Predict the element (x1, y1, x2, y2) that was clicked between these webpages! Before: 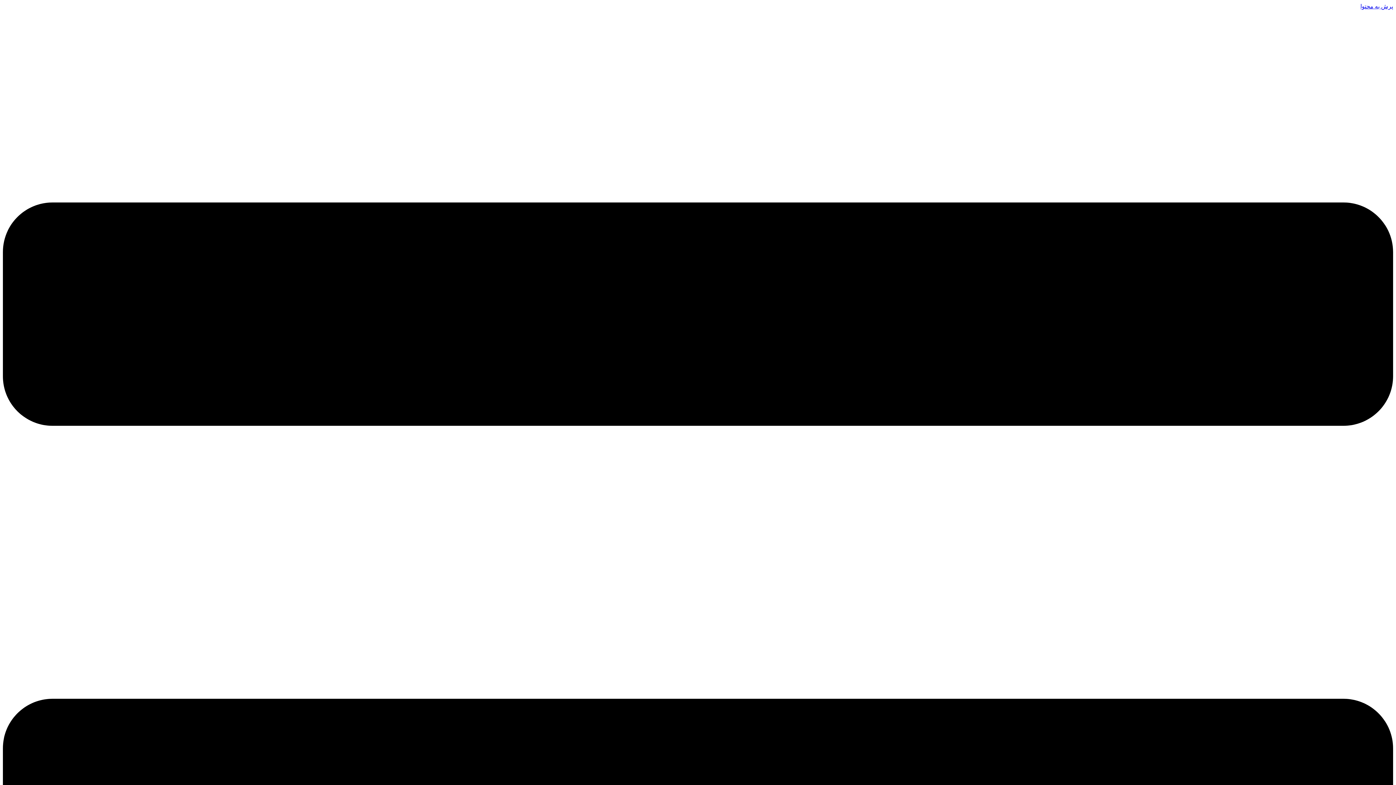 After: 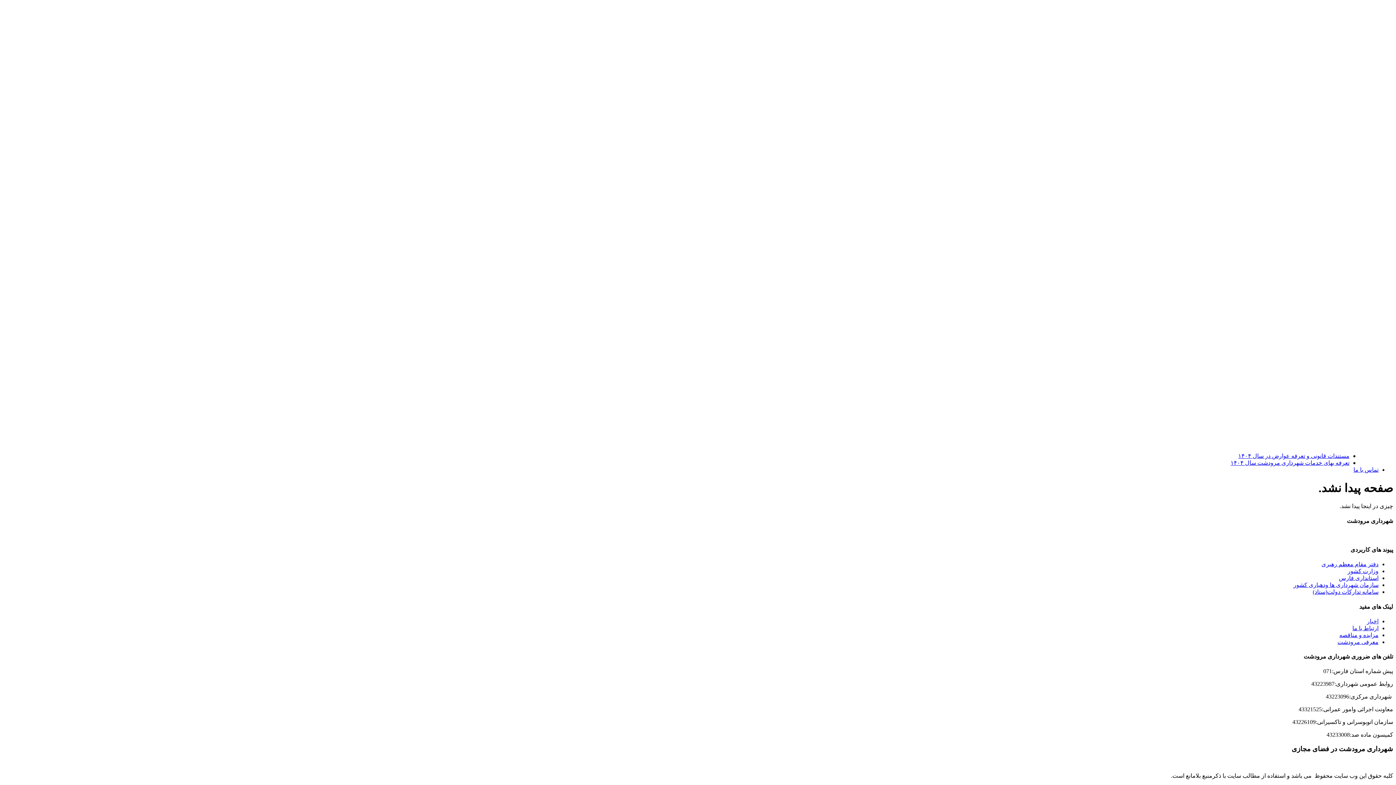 Action: bbox: (1360, 3, 1393, 9) label: پرش به محتوا